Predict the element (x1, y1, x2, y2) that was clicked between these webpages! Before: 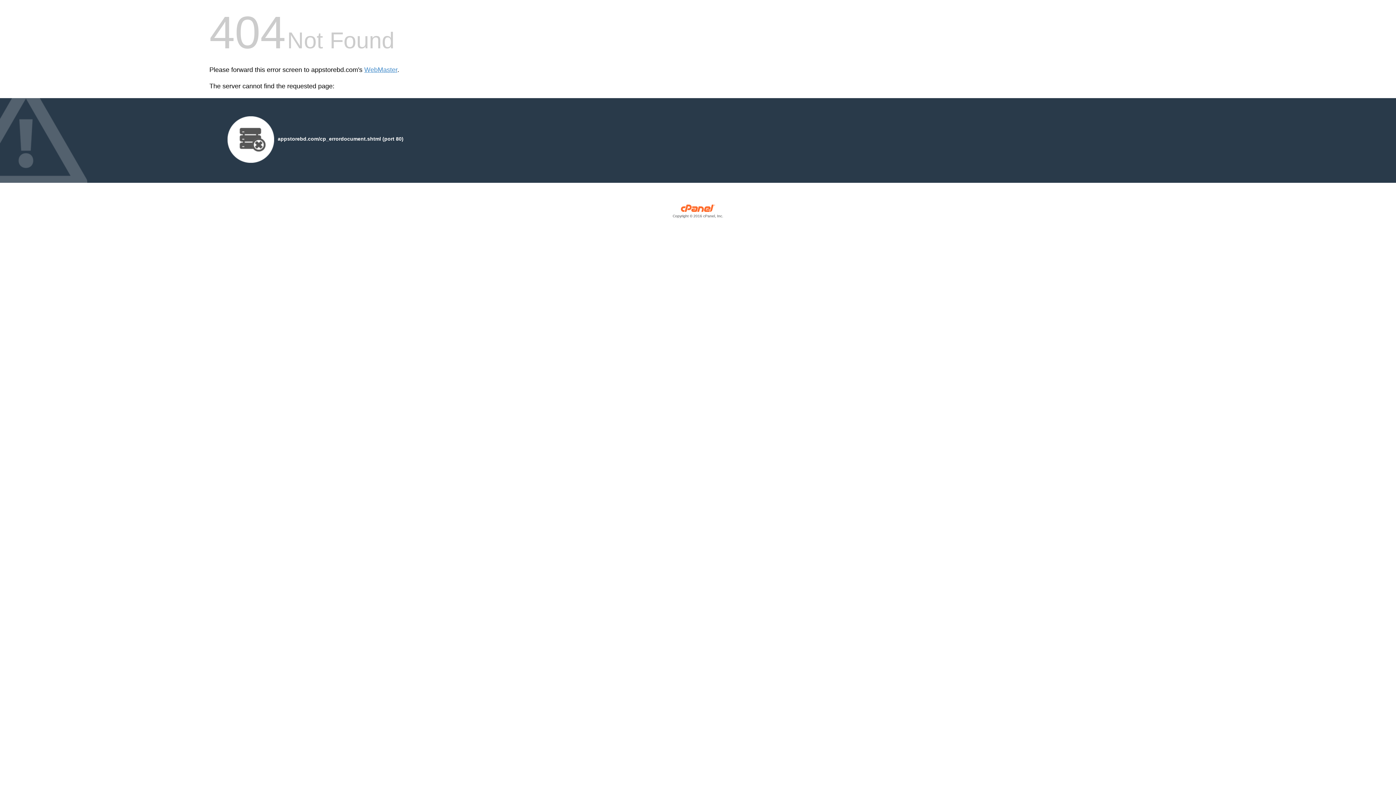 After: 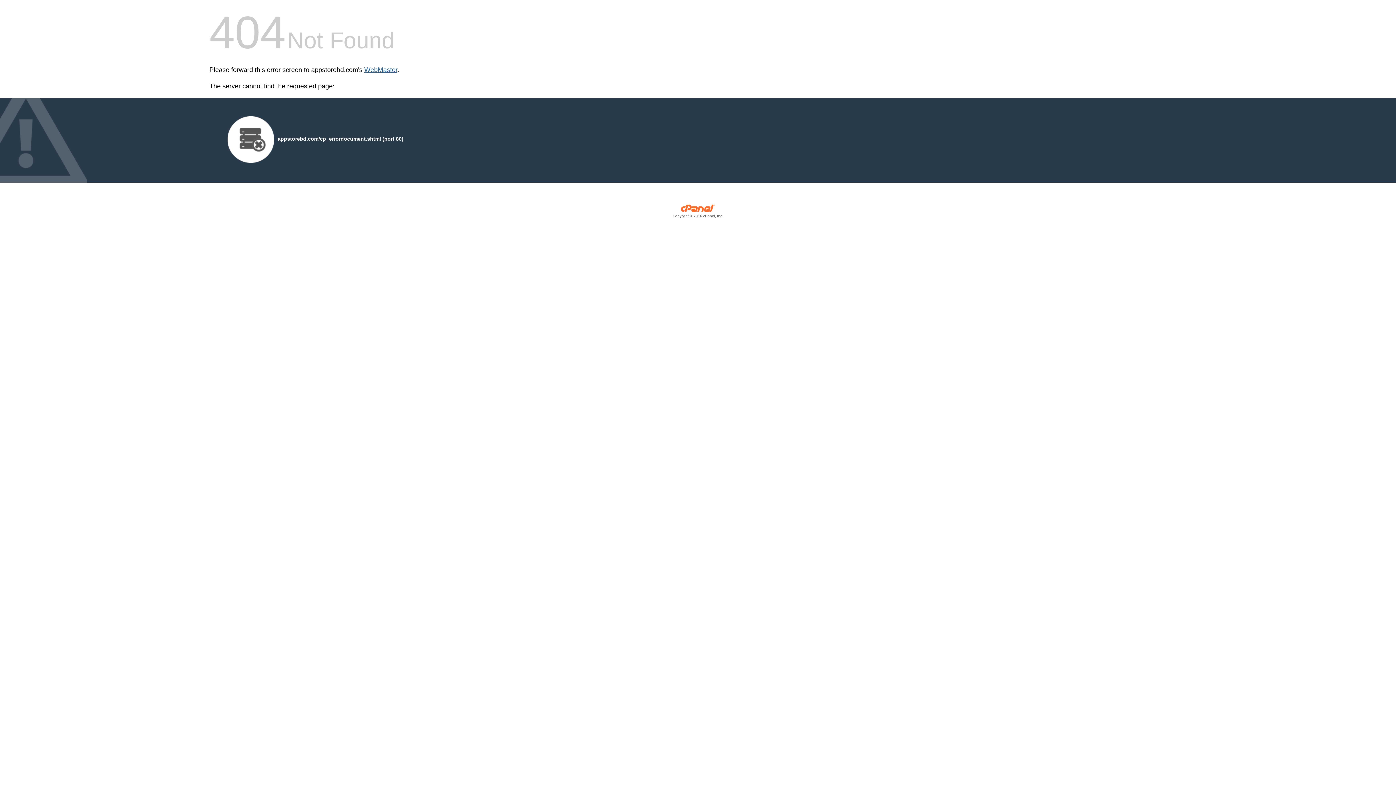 Action: label: WebMaster bbox: (364, 66, 397, 73)